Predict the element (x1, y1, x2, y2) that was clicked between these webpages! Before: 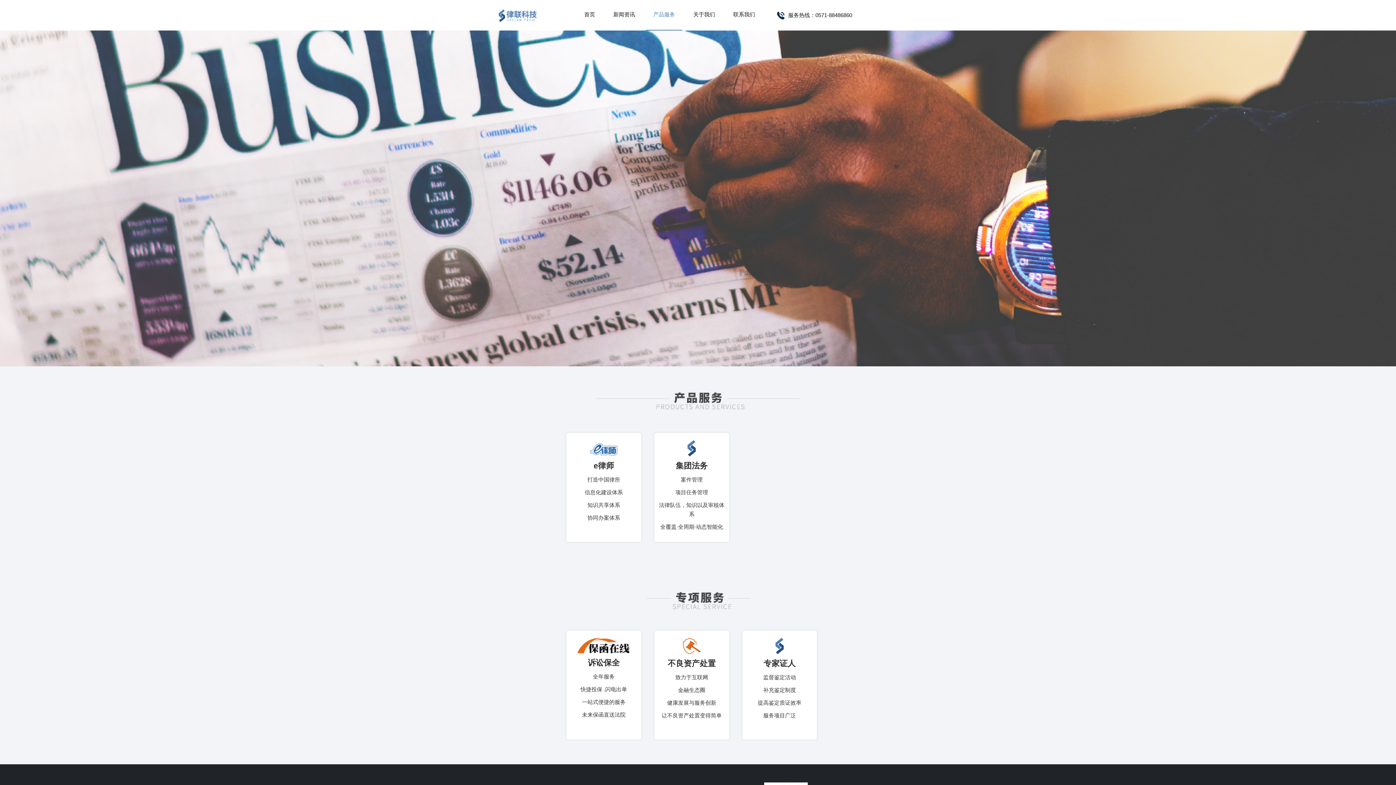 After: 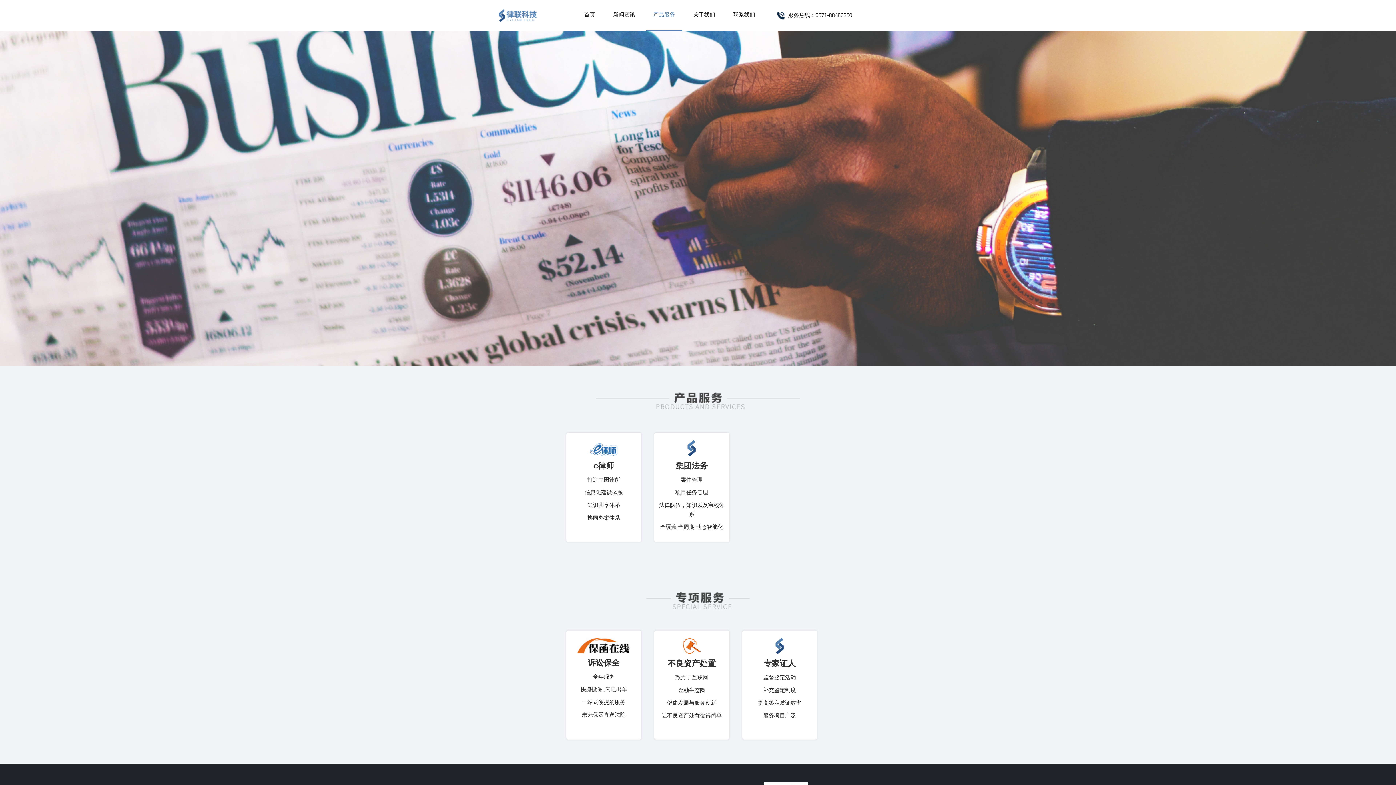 Action: bbox: (570, 638, 637, 719) label: 诉讼保全
全年服务
快捷投保 ,闪电出单
一站式便捷的服务
未来保函直送法院